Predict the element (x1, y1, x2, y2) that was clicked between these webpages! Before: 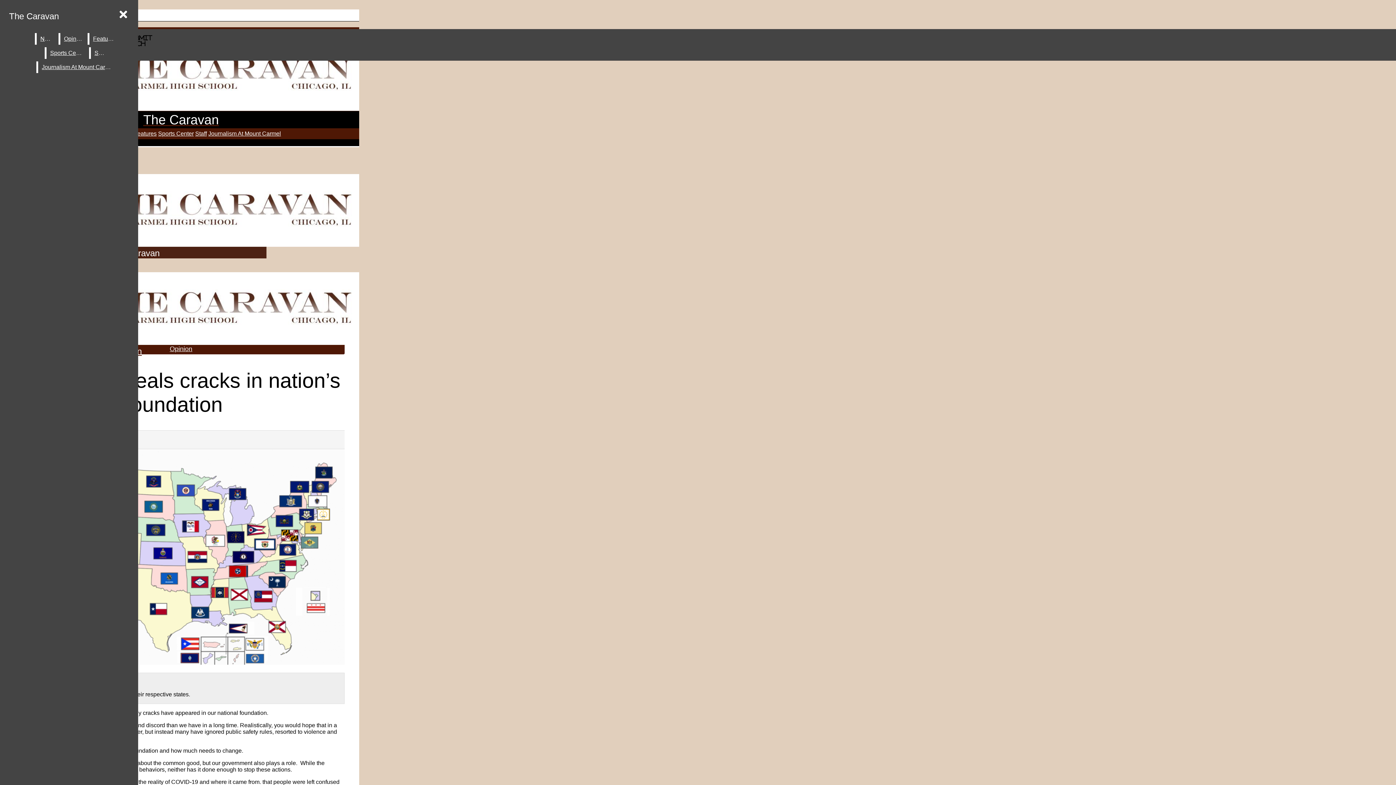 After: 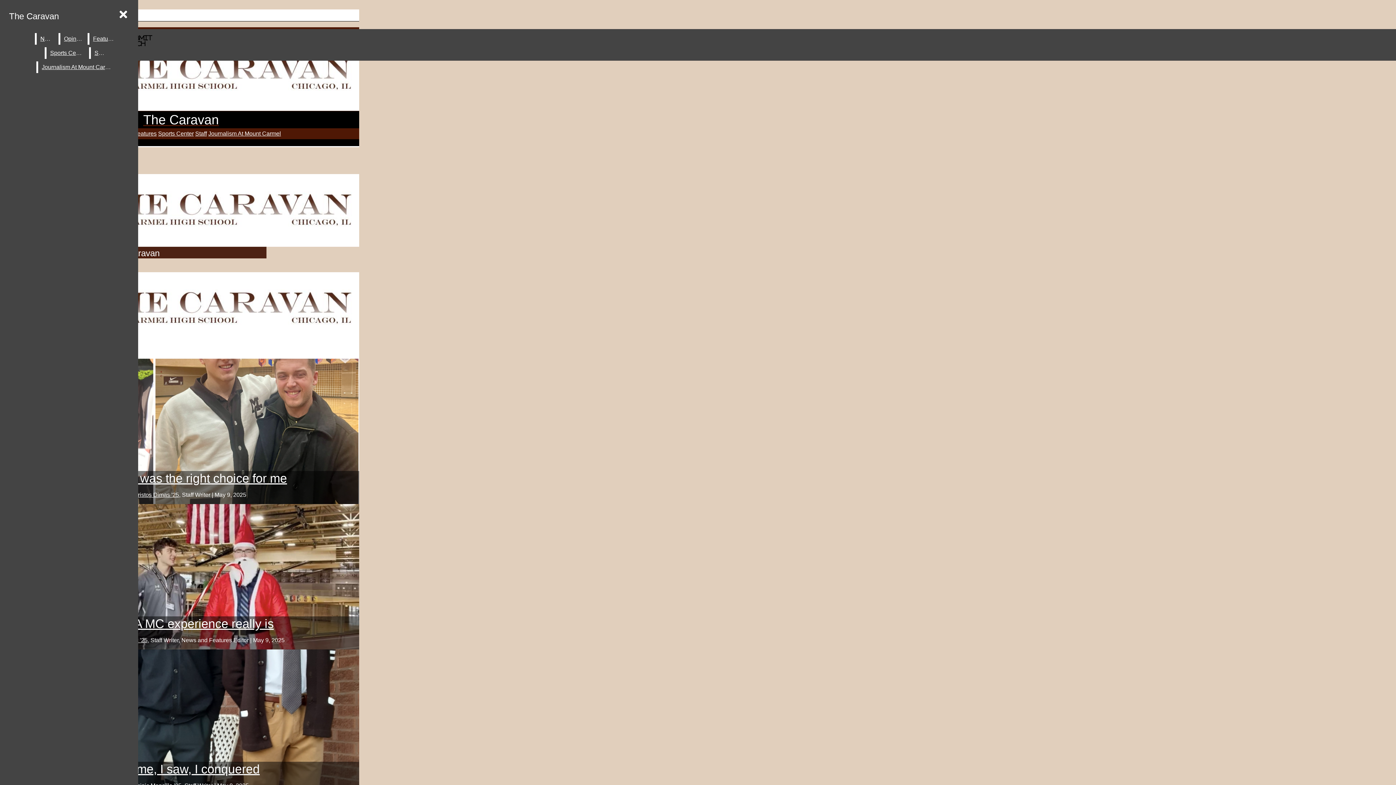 Action: label: The Caravan bbox: (5, 7, 62, 24)